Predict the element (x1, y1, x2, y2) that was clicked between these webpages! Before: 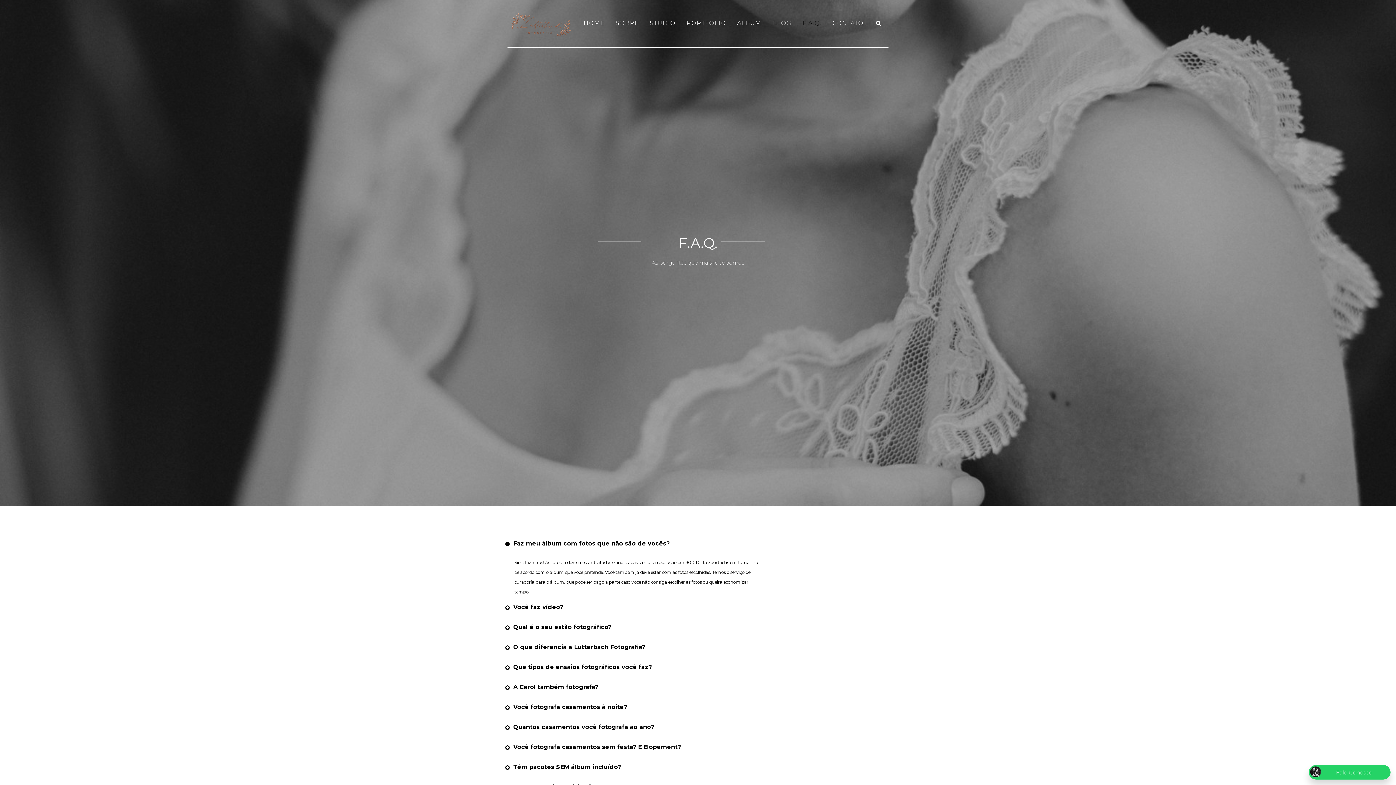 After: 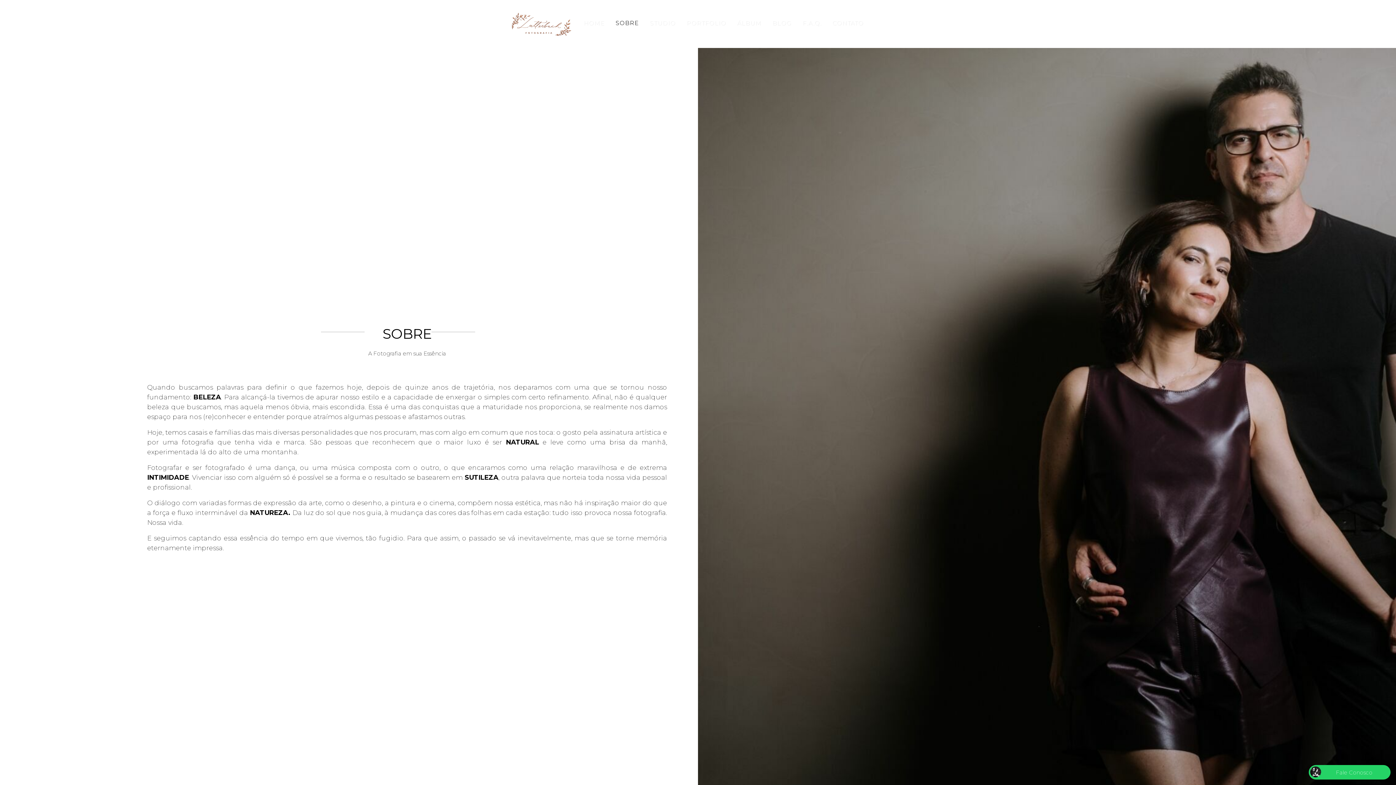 Action: label: SOBRE bbox: (610, 14, 644, 32)